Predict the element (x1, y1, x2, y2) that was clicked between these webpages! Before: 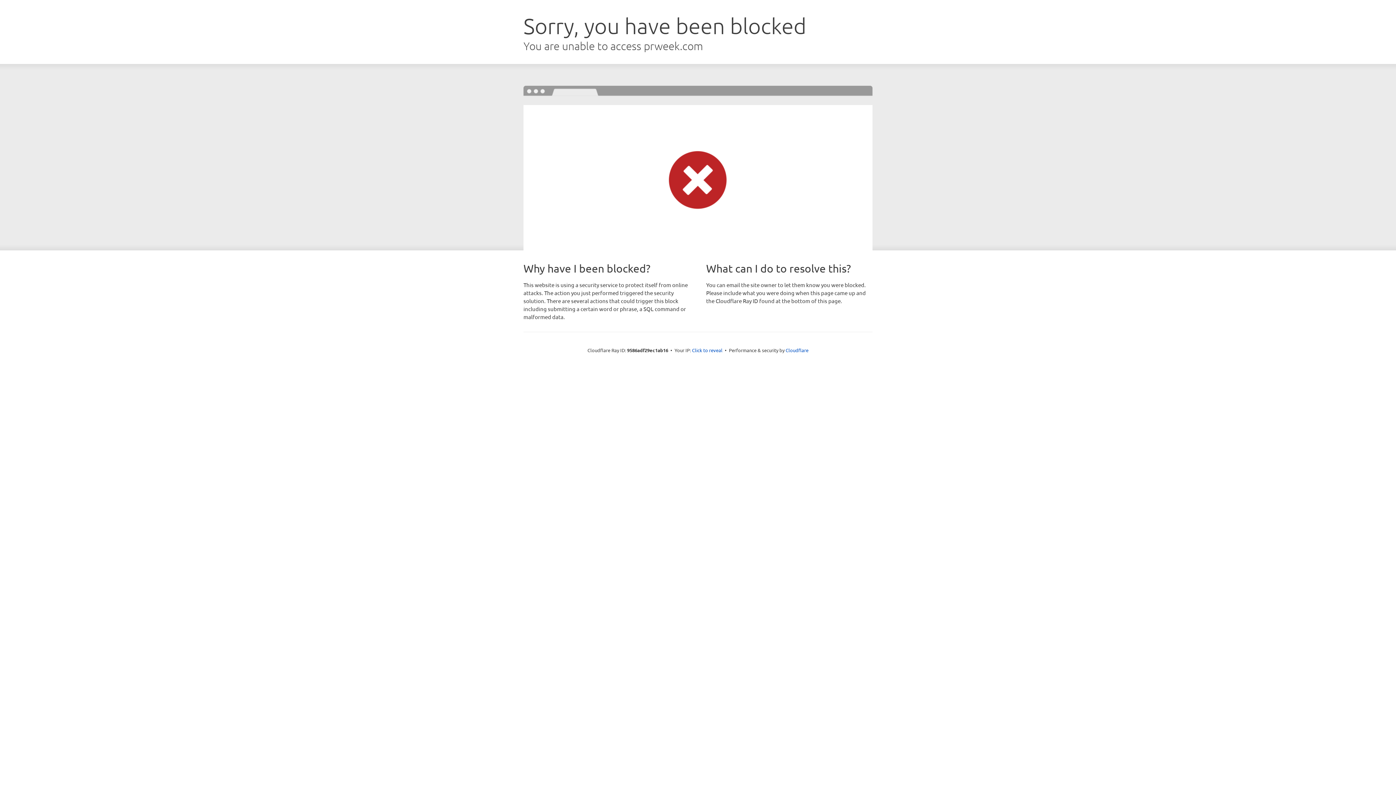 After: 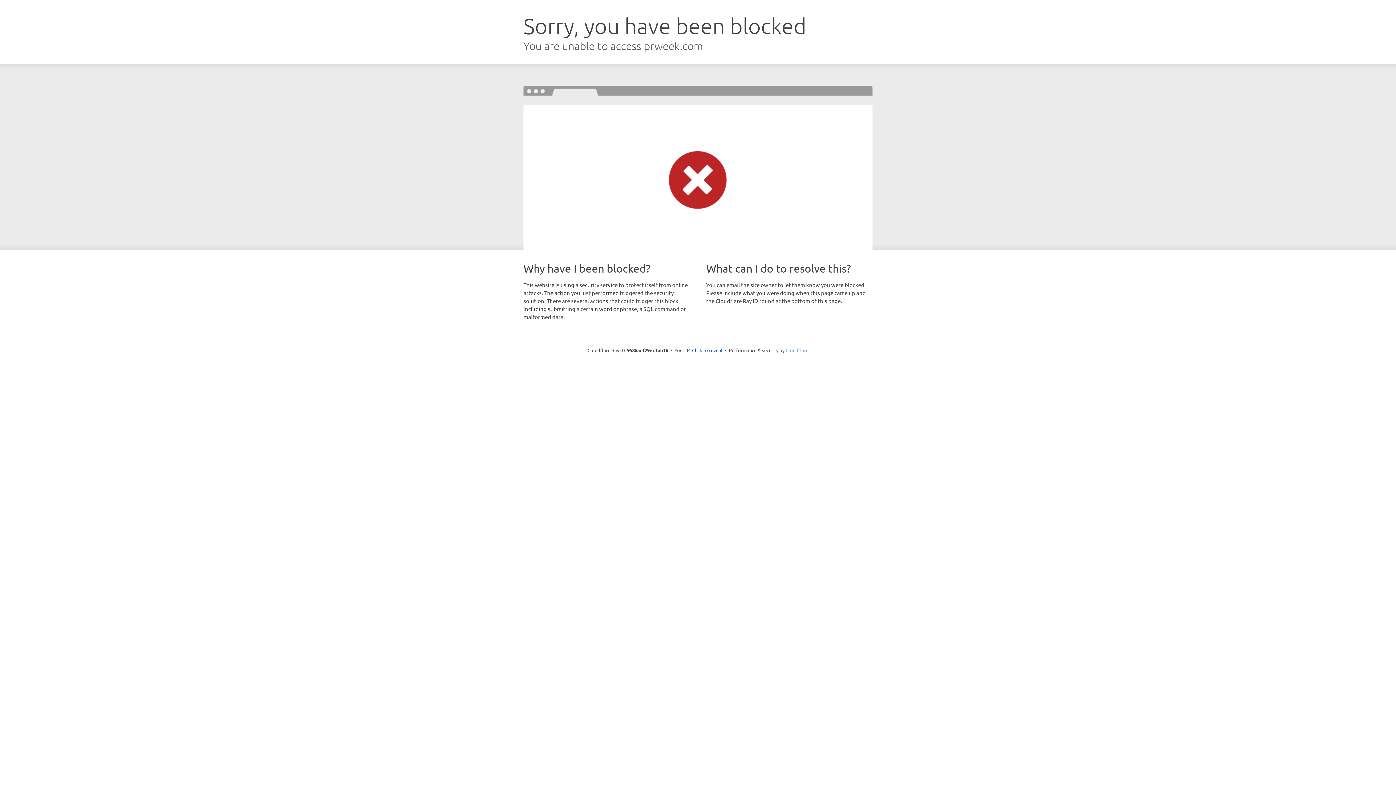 Action: label: Cloudflare bbox: (785, 347, 808, 353)